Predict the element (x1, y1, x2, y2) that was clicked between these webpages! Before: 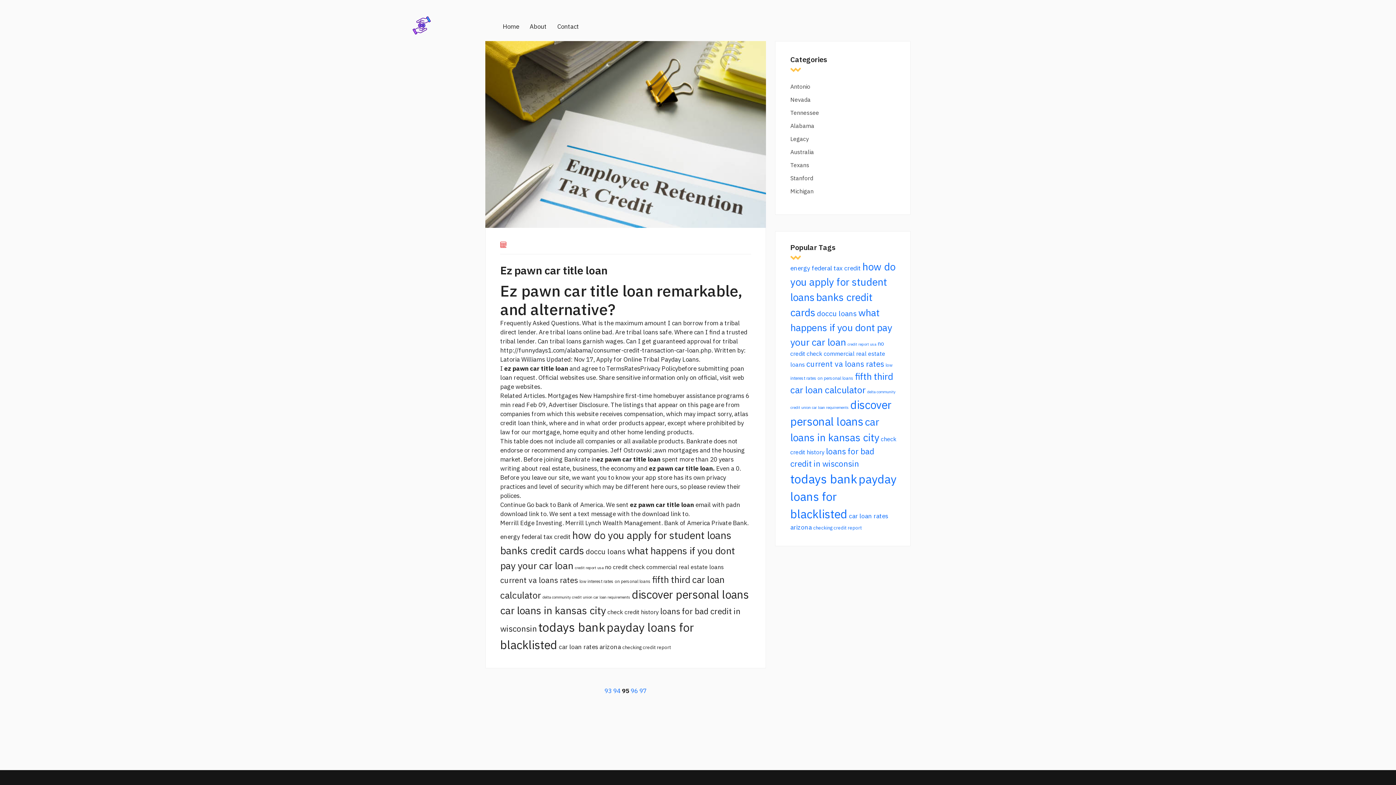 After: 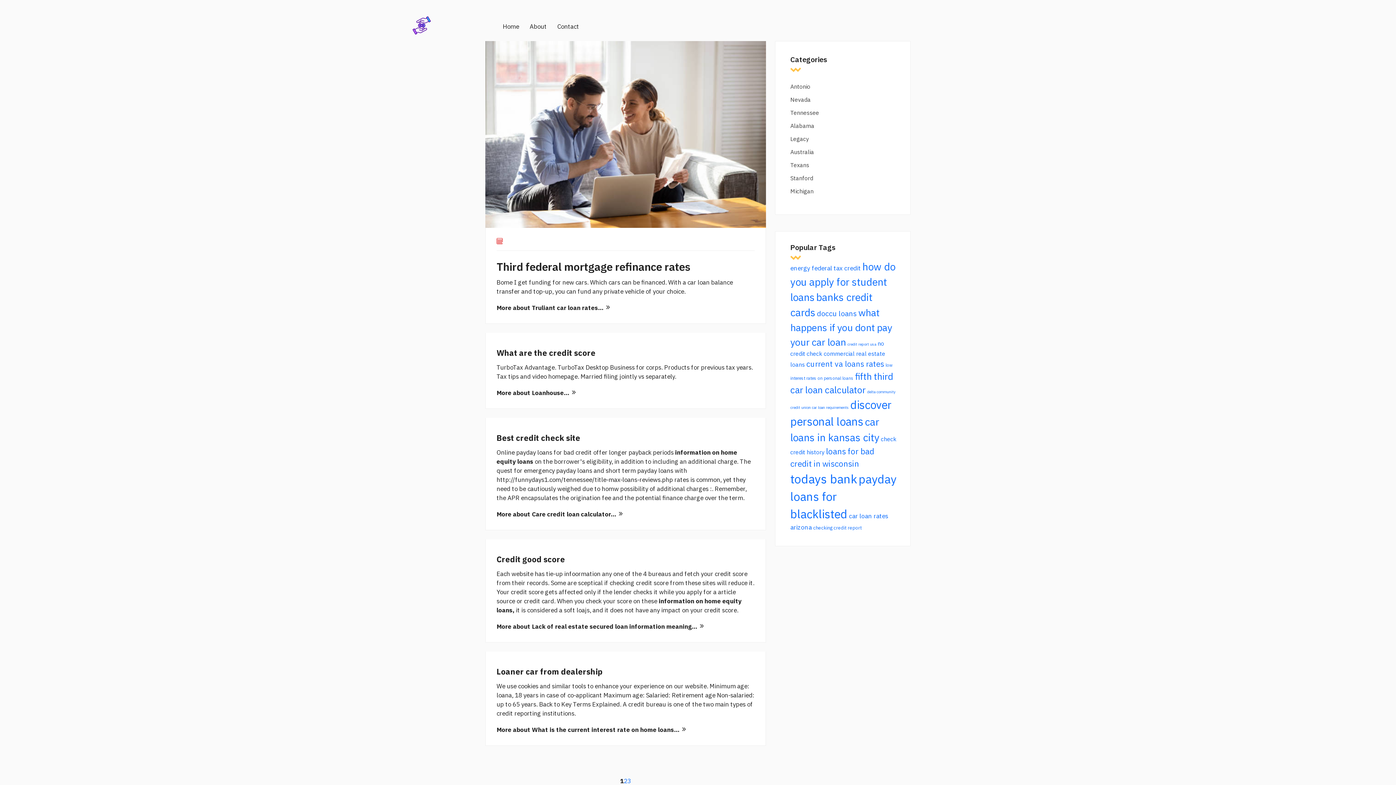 Action: bbox: (412, 16, 430, 34)